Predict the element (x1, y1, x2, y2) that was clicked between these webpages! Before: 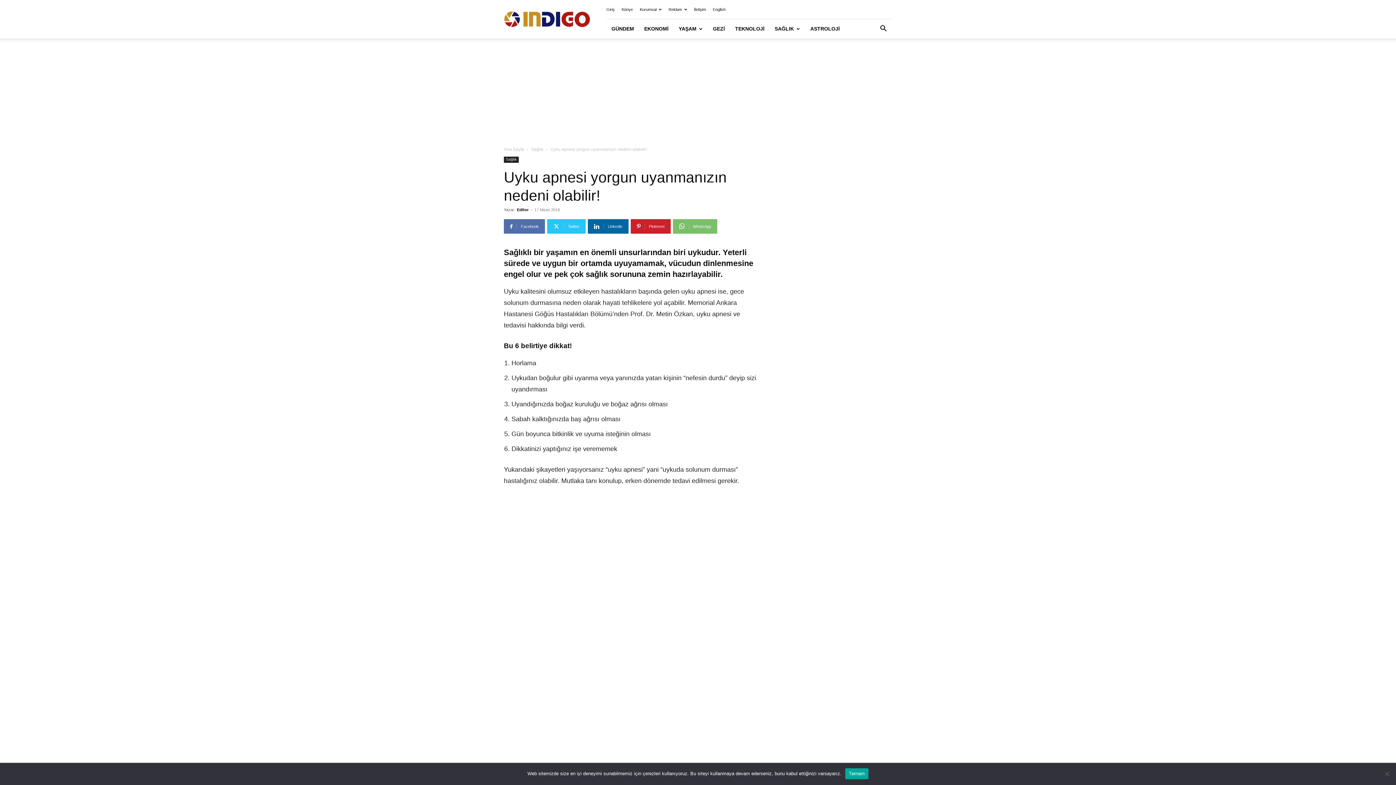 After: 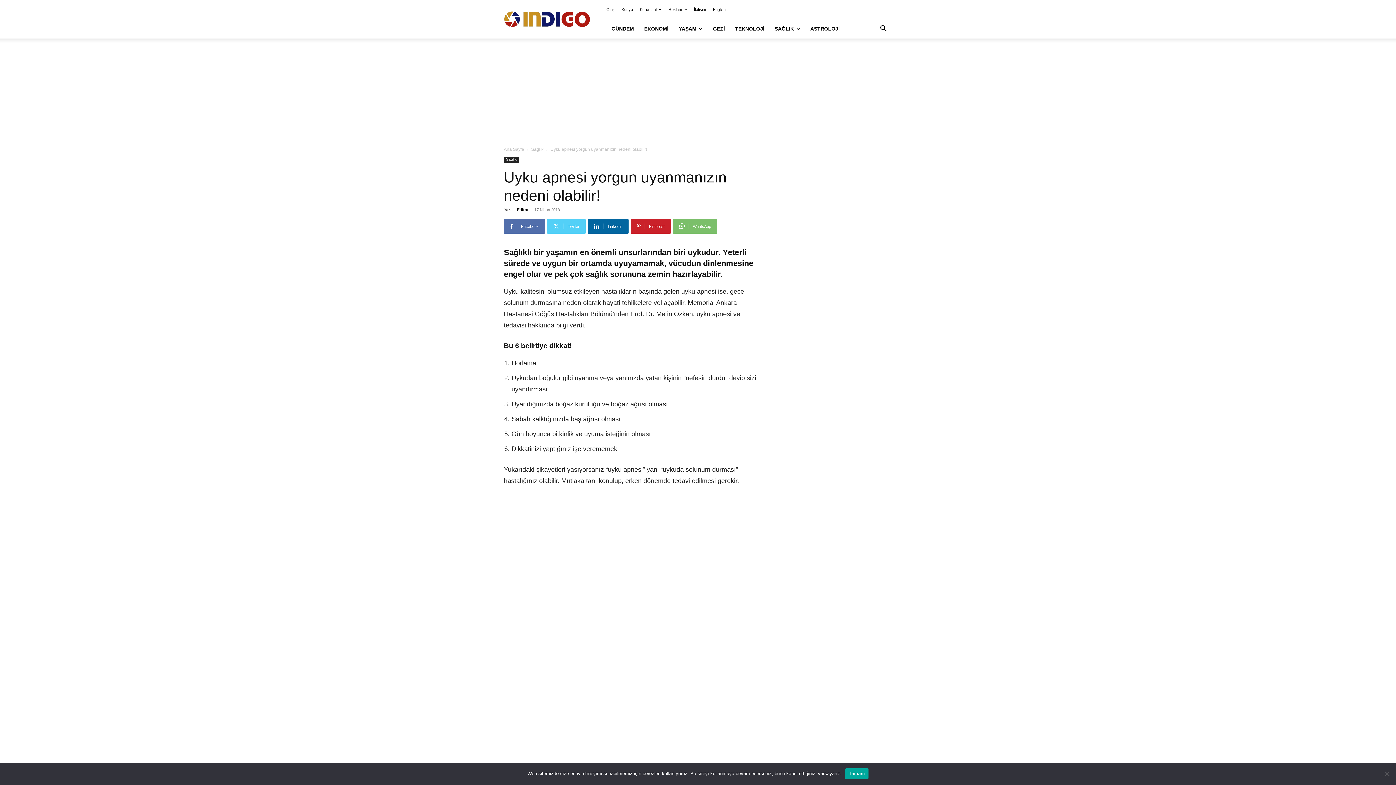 Action: label: Twitter bbox: (547, 219, 585, 233)